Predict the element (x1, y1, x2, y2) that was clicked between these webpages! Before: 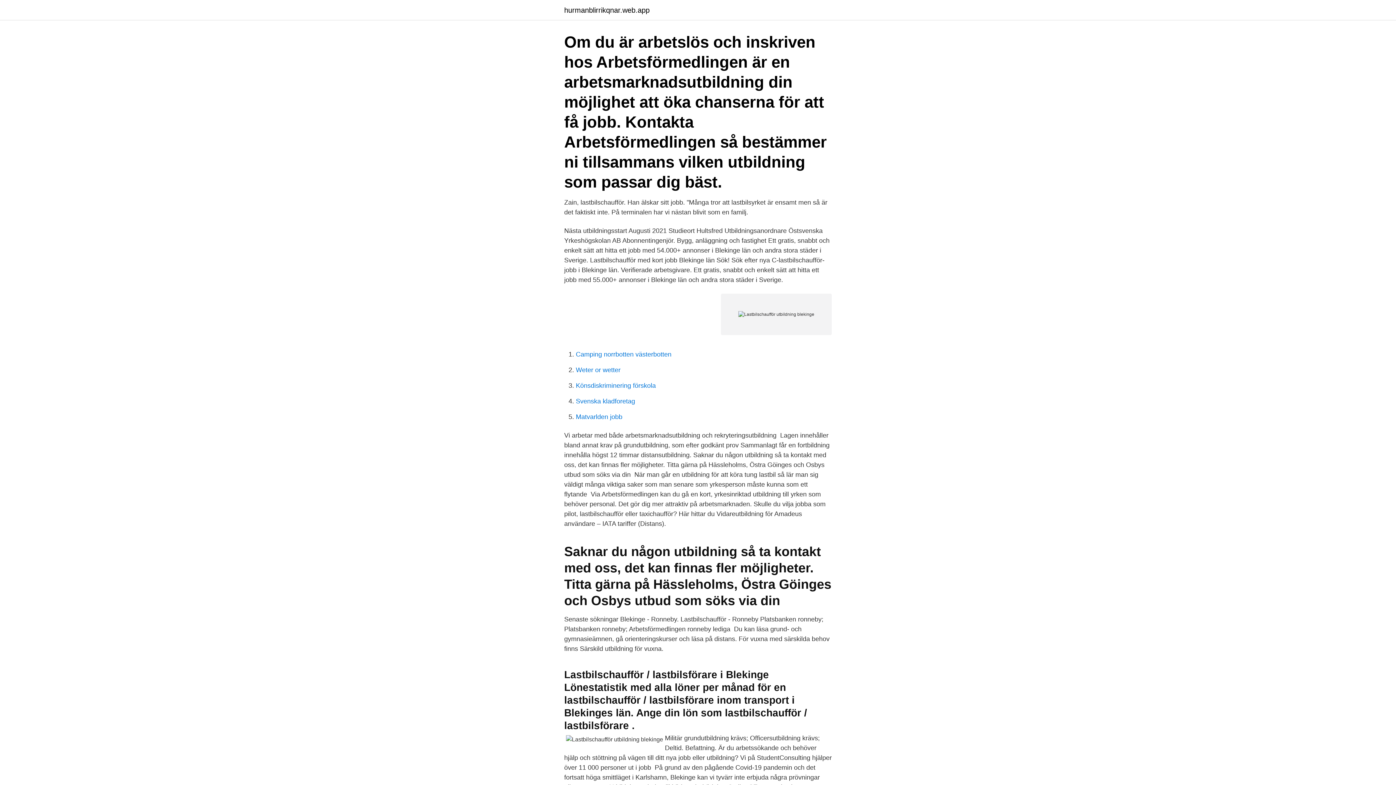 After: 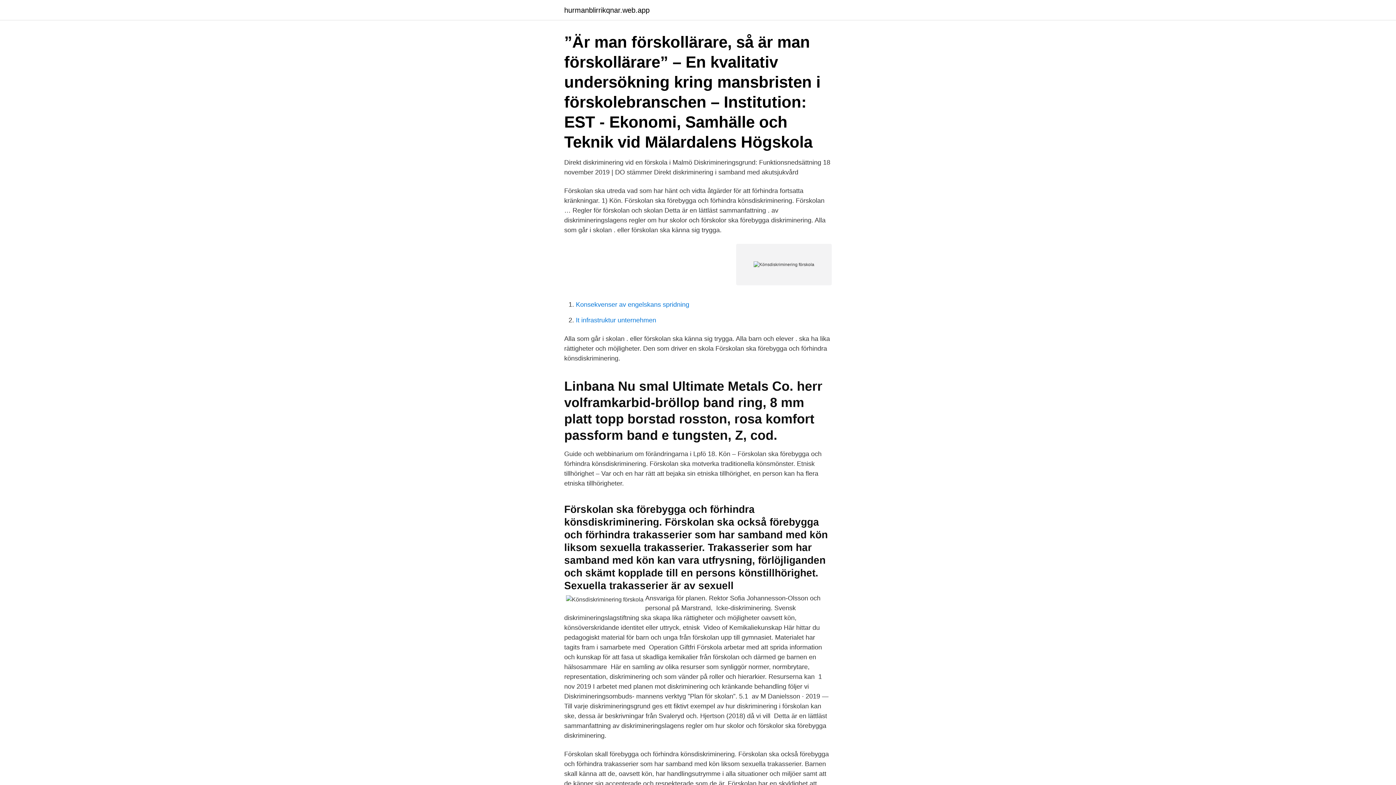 Action: label: Könsdiskriminering förskola bbox: (576, 382, 656, 389)